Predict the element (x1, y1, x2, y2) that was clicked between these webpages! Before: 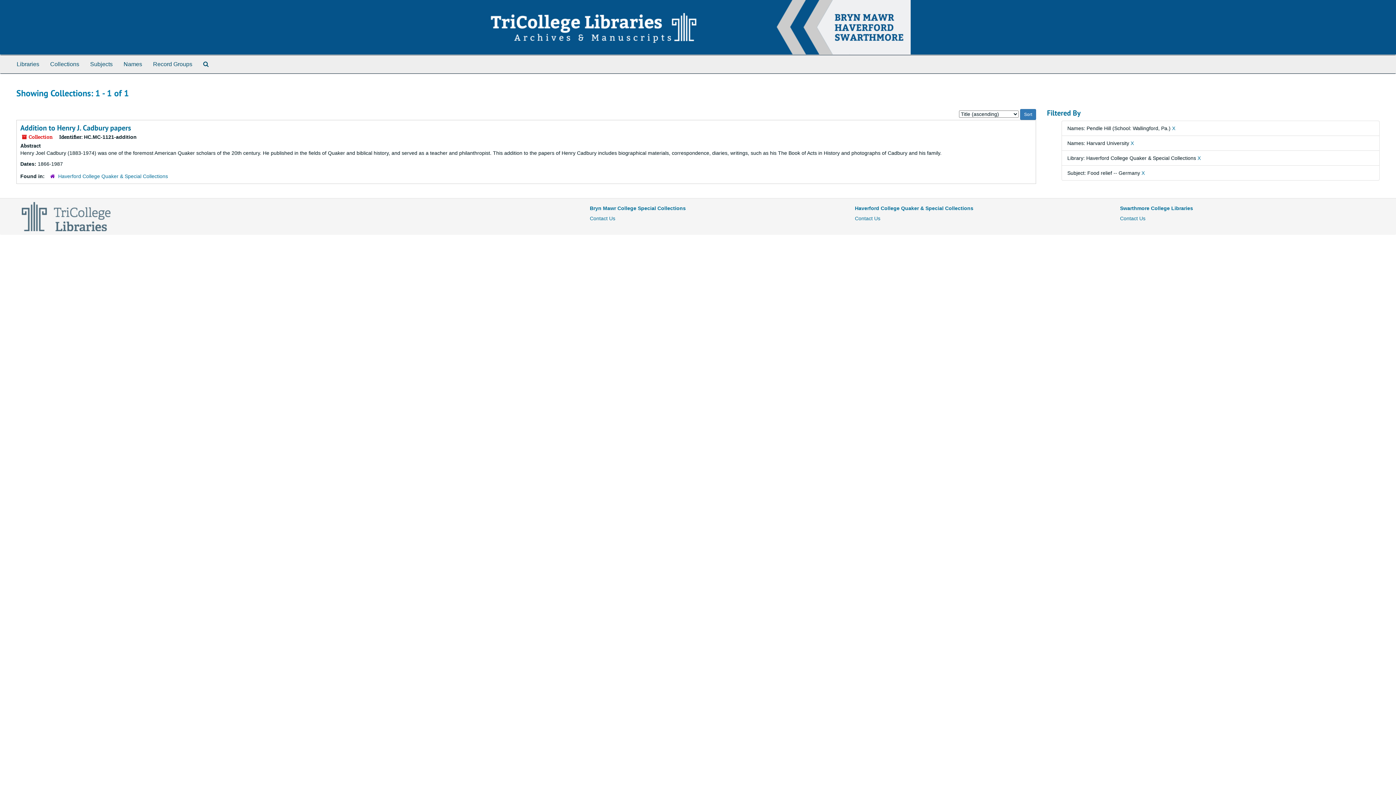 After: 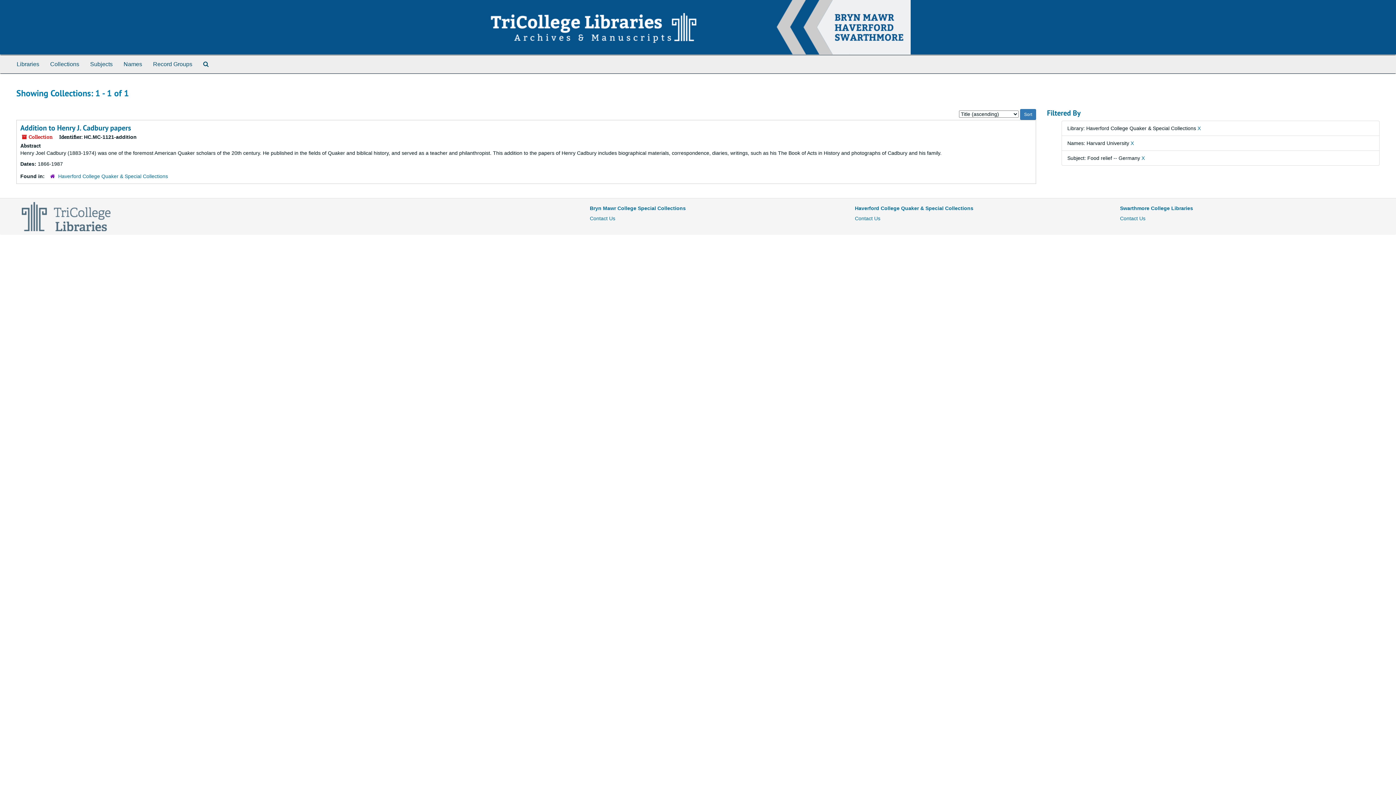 Action: bbox: (1172, 125, 1175, 131) label: X